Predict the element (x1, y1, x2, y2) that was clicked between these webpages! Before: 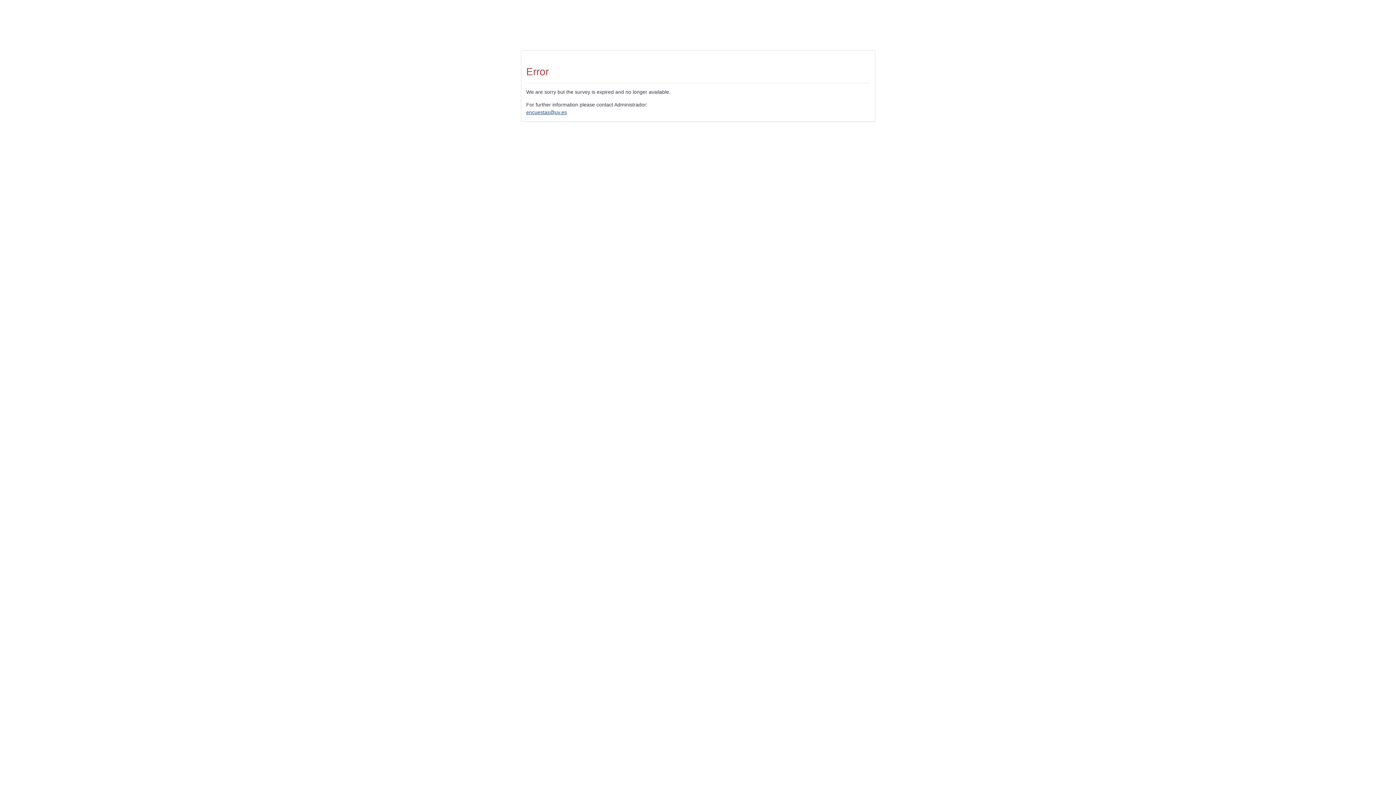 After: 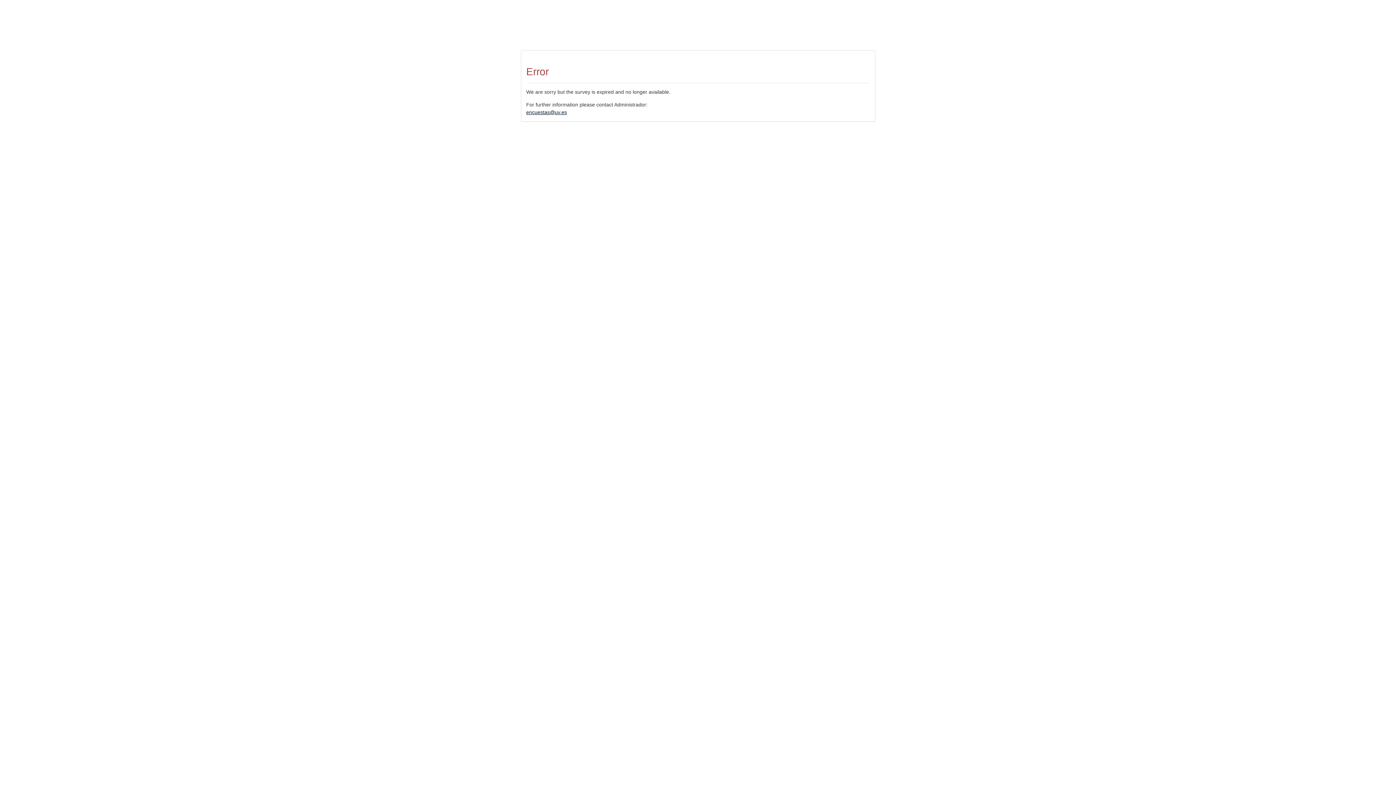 Action: label: encuestas@uv.es bbox: (526, 109, 567, 115)